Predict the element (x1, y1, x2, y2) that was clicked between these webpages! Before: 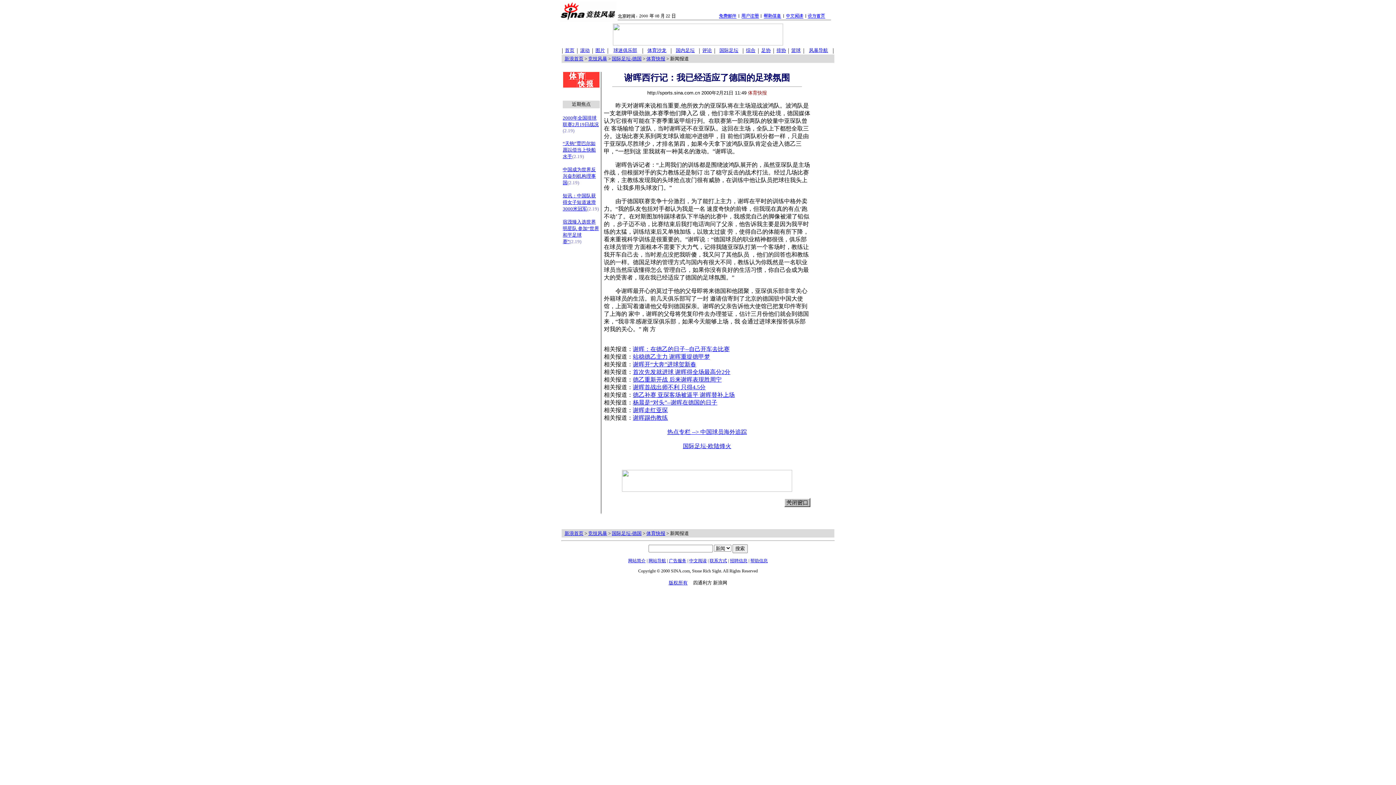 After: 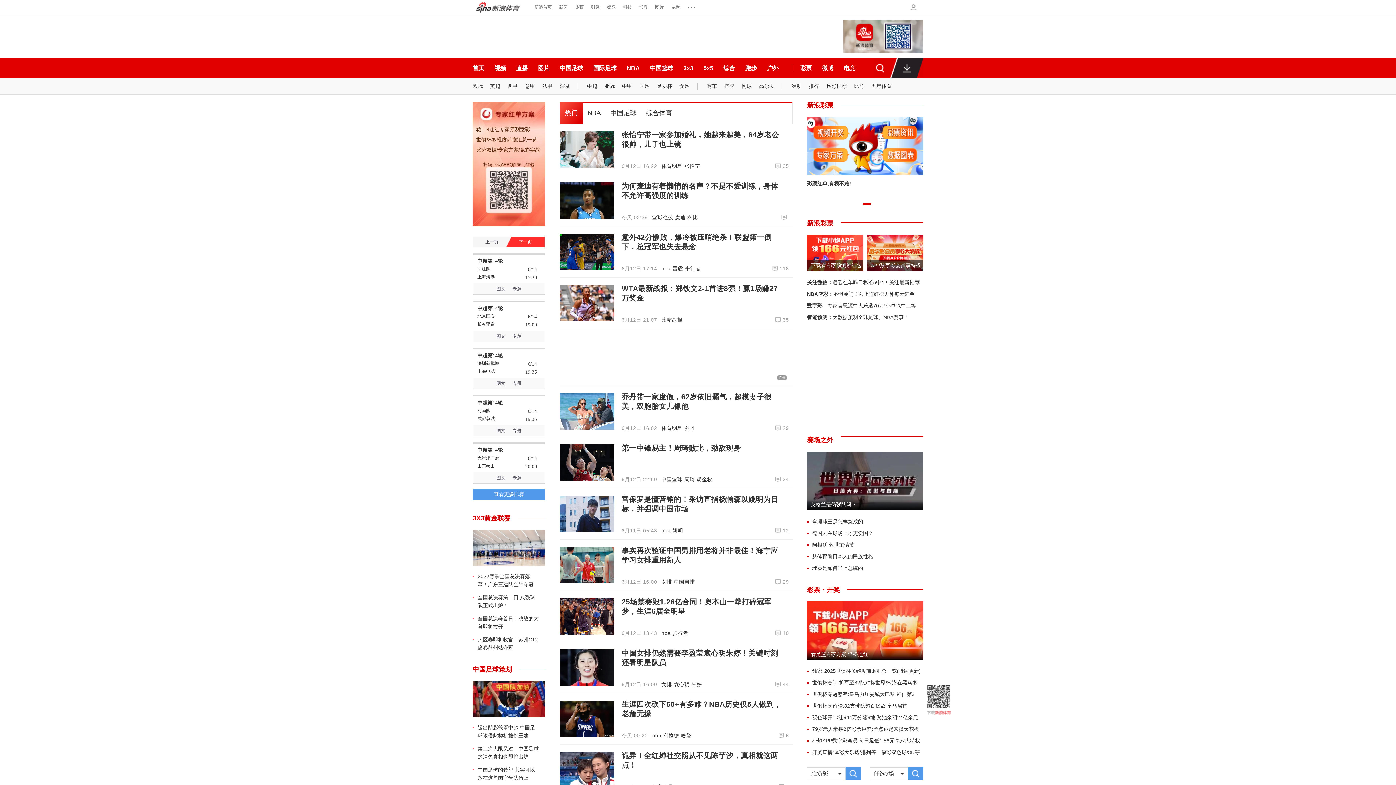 Action: label: 竞技风暴 bbox: (588, 56, 607, 61)